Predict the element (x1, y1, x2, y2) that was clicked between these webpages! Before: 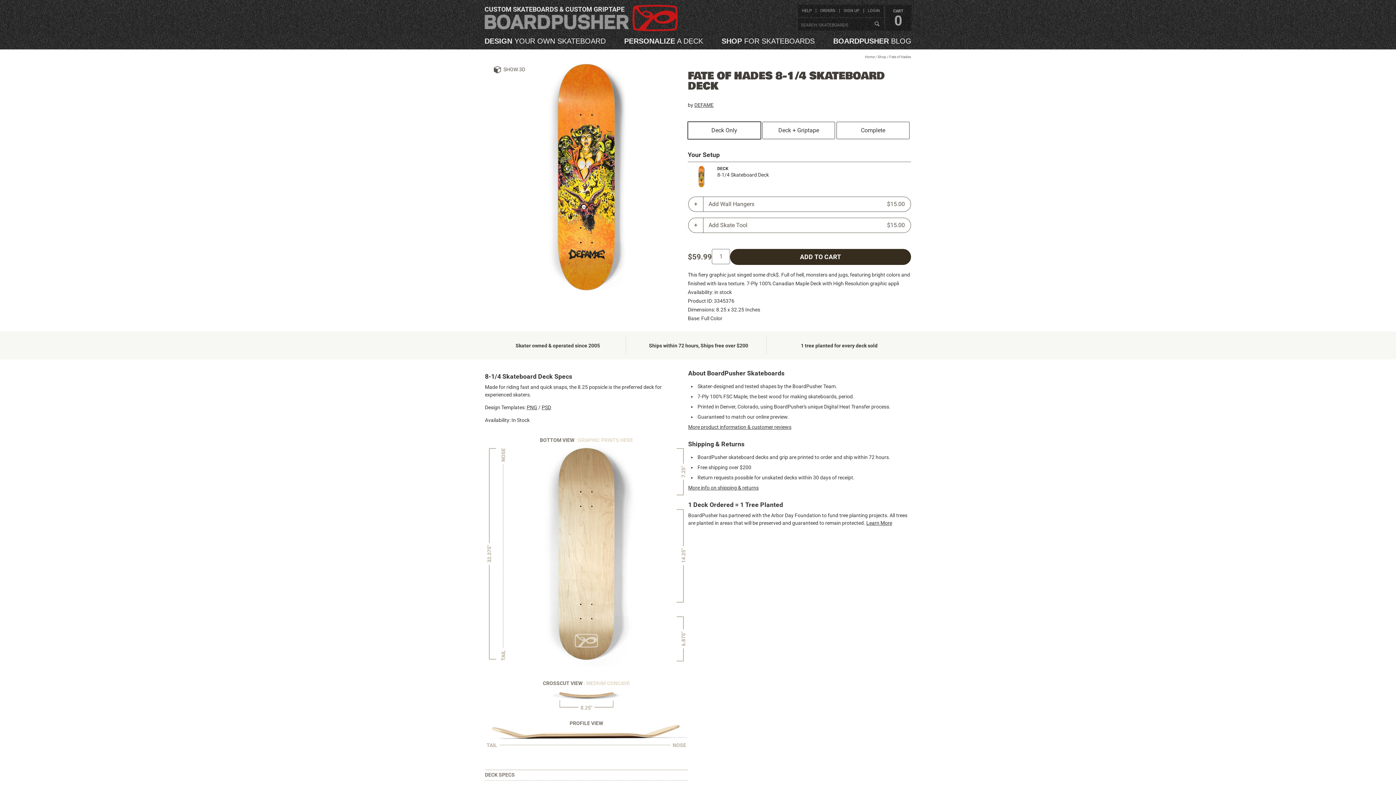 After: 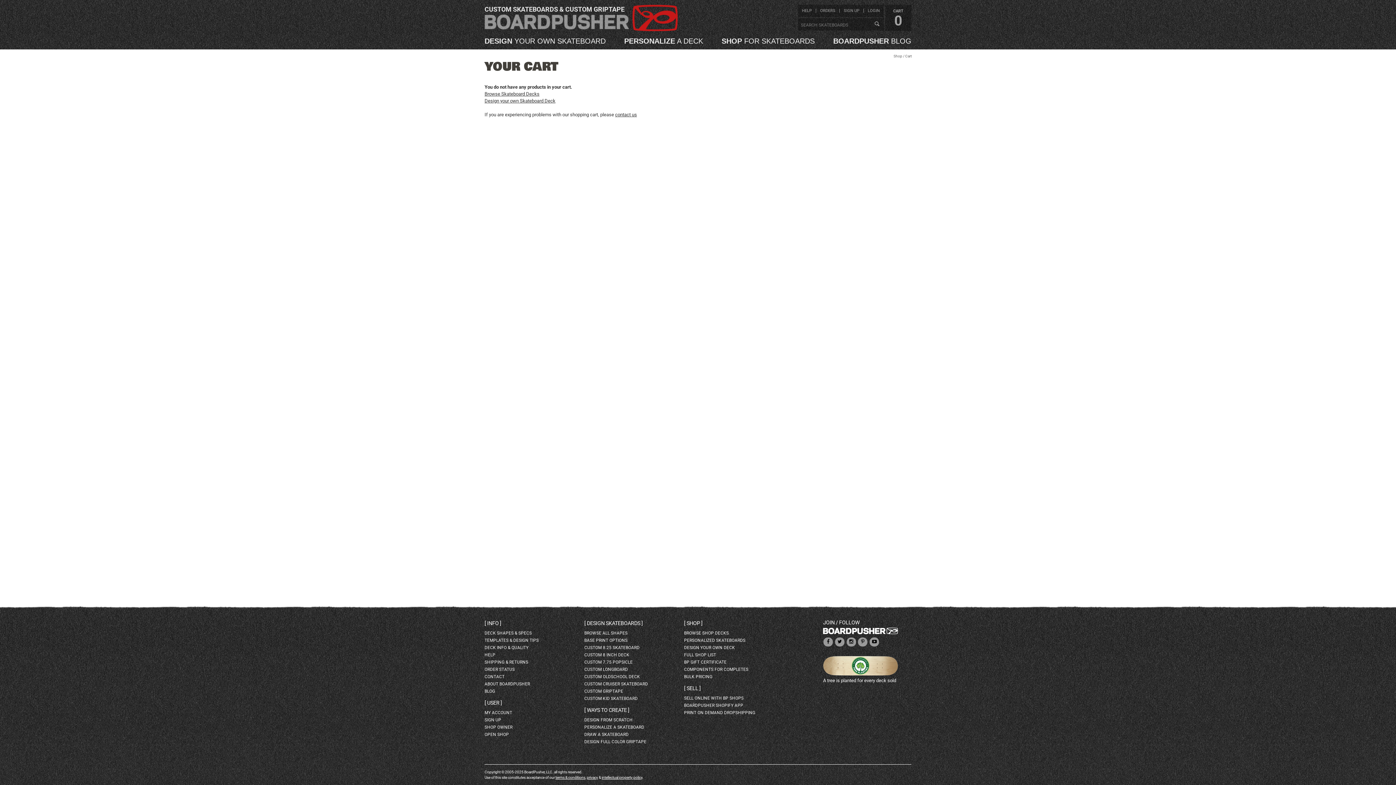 Action: label: CART
0 bbox: (885, 4, 911, 30)